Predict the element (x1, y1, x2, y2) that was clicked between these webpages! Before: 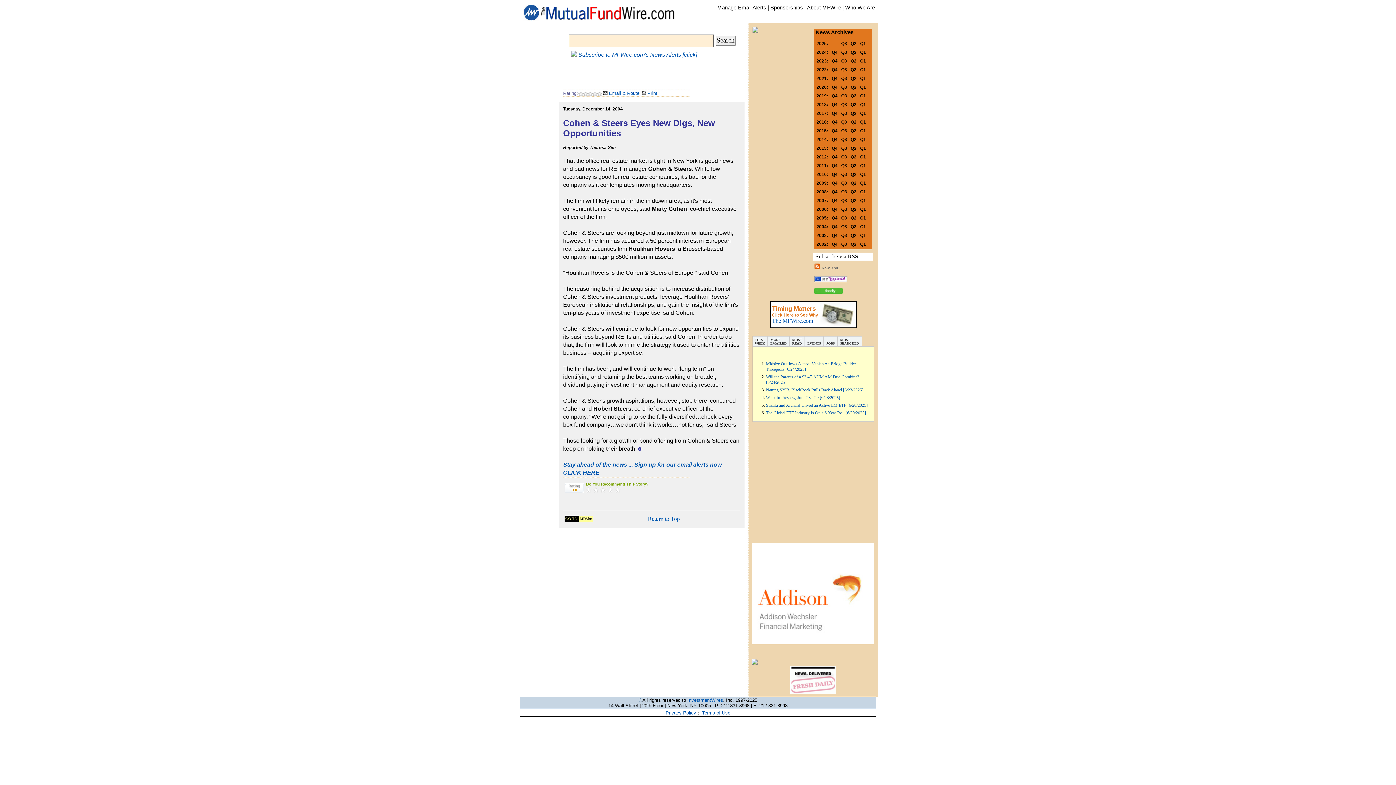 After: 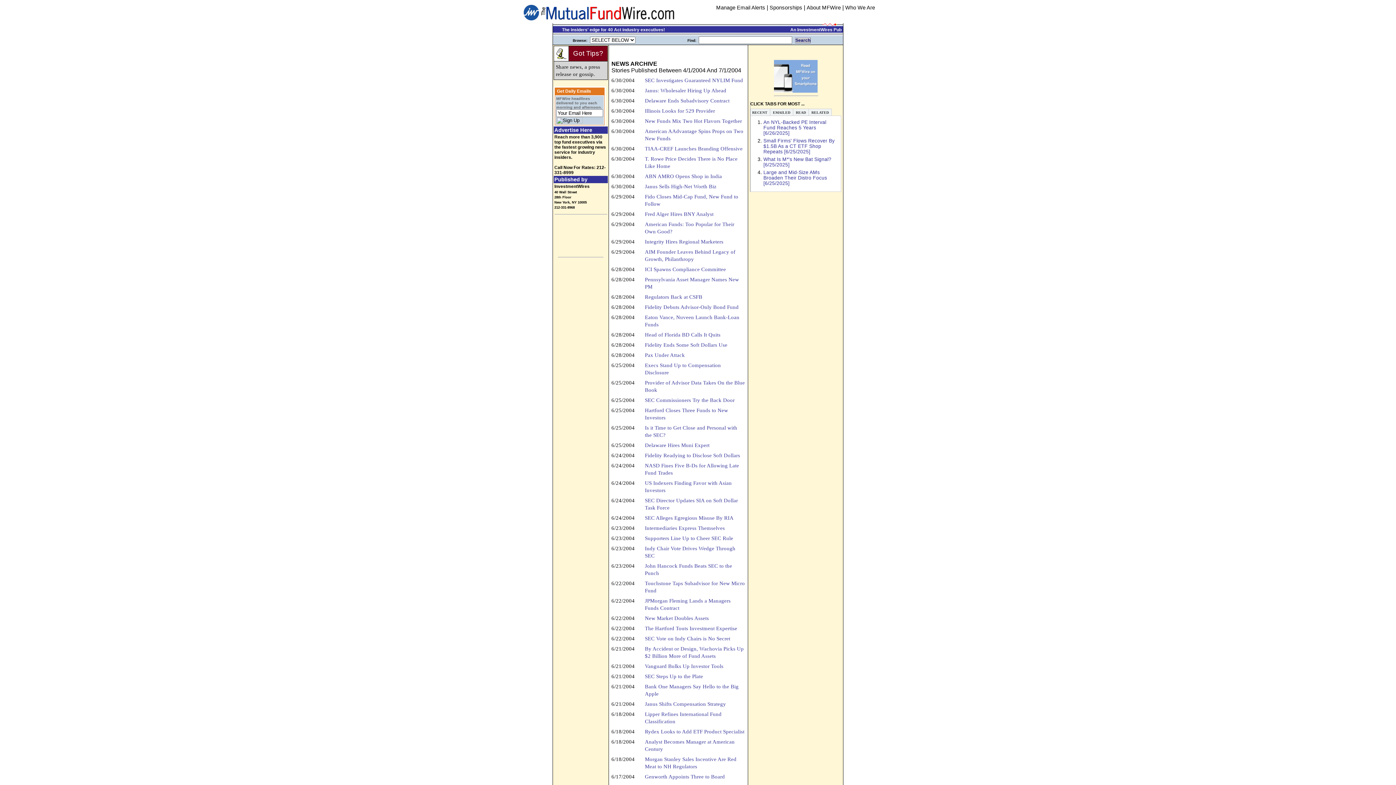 Action: bbox: (850, 223, 856, 229) label: Q2